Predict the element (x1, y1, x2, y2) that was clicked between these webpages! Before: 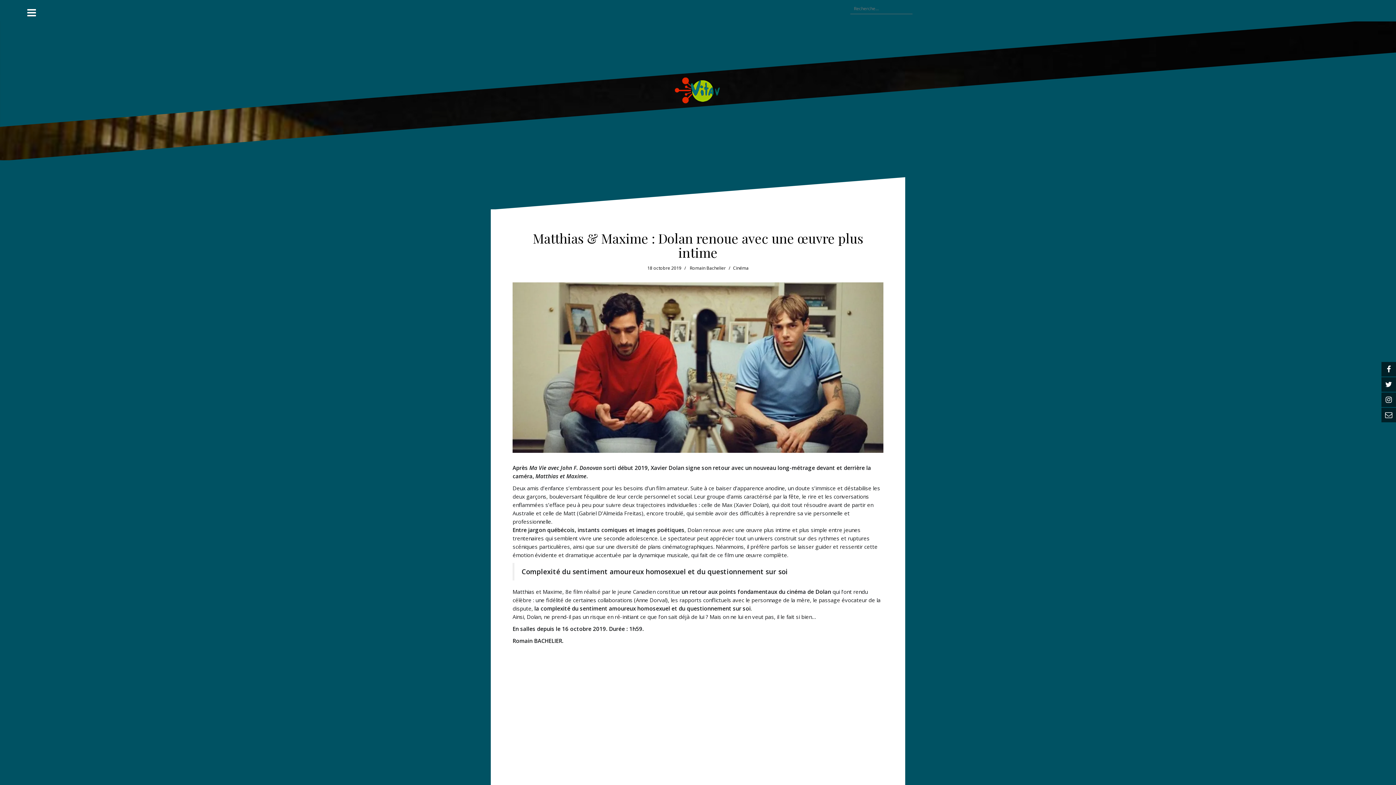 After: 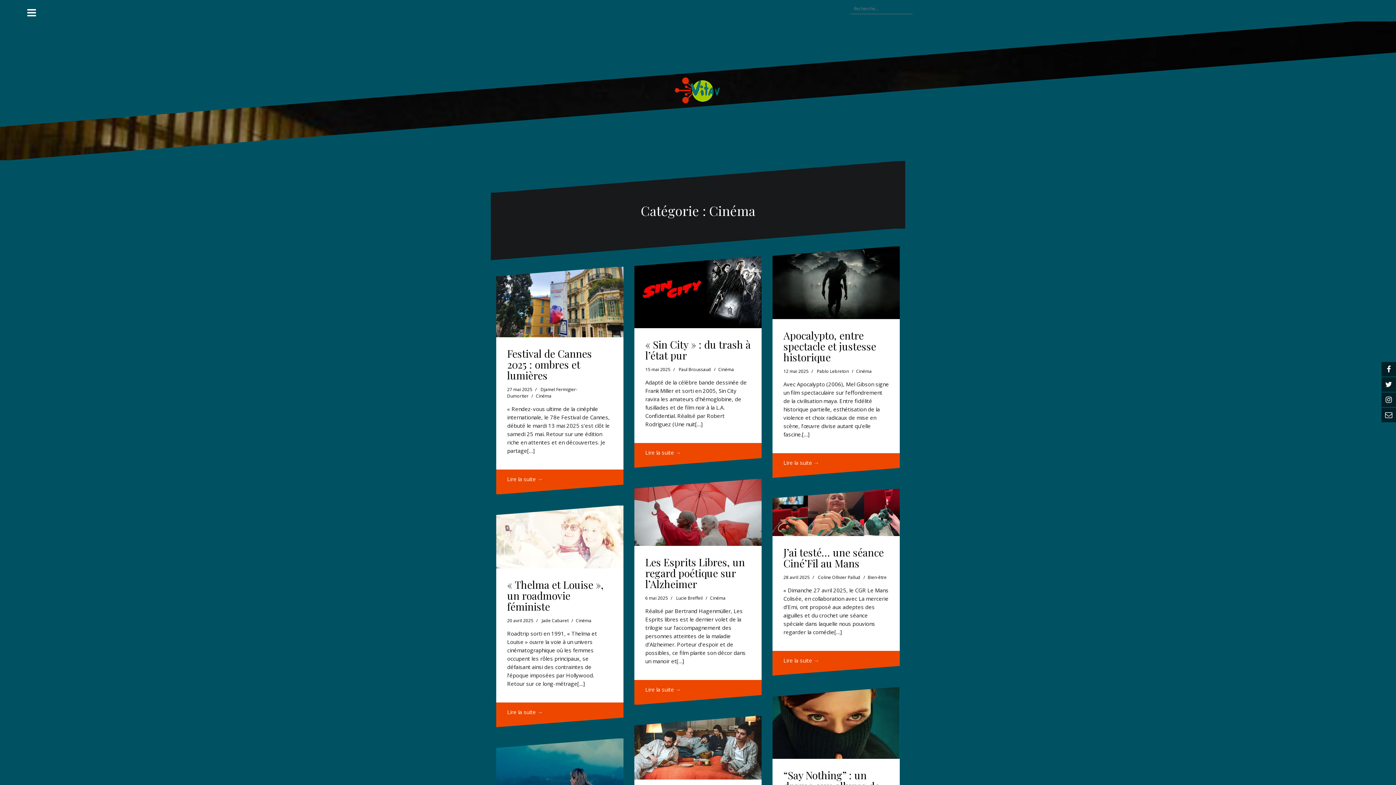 Action: bbox: (733, 265, 748, 271) label: Cinéma